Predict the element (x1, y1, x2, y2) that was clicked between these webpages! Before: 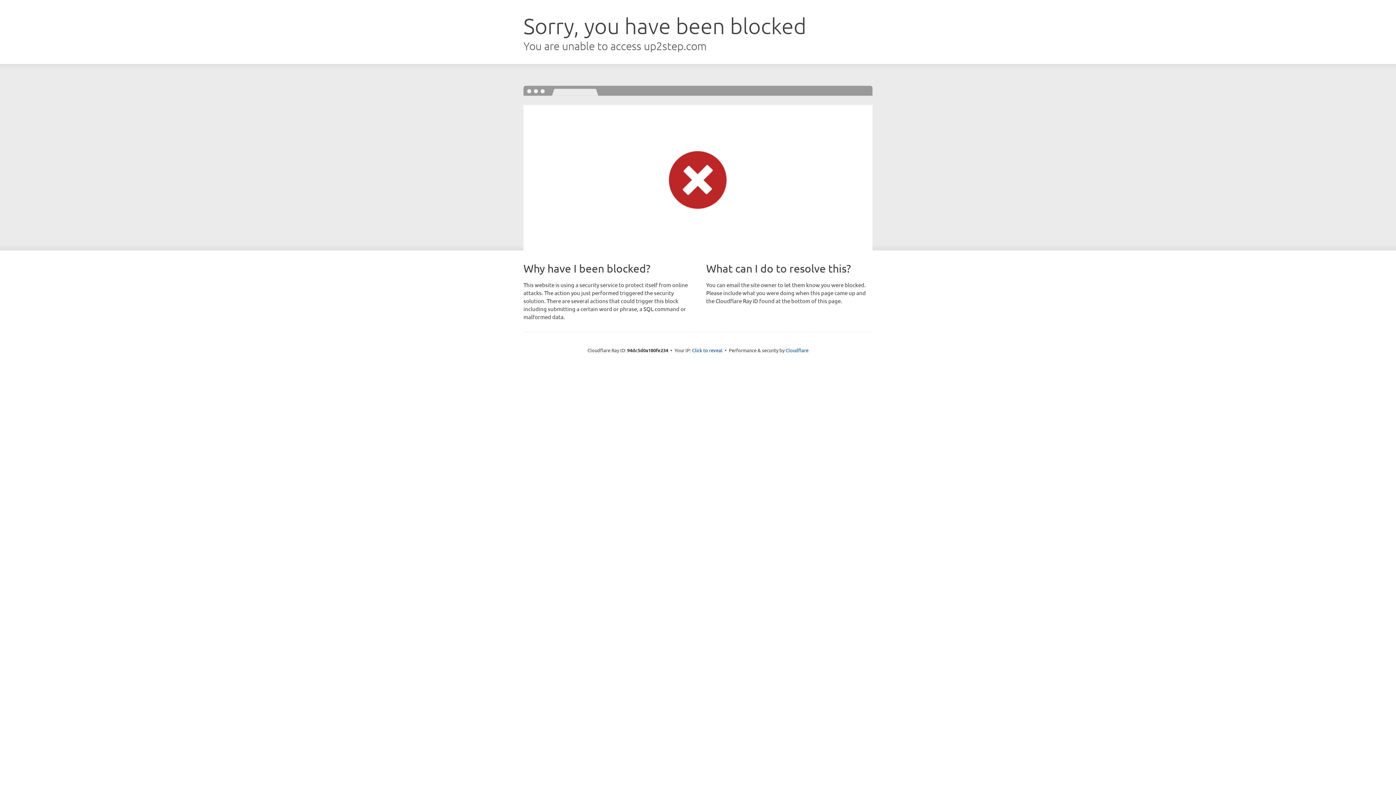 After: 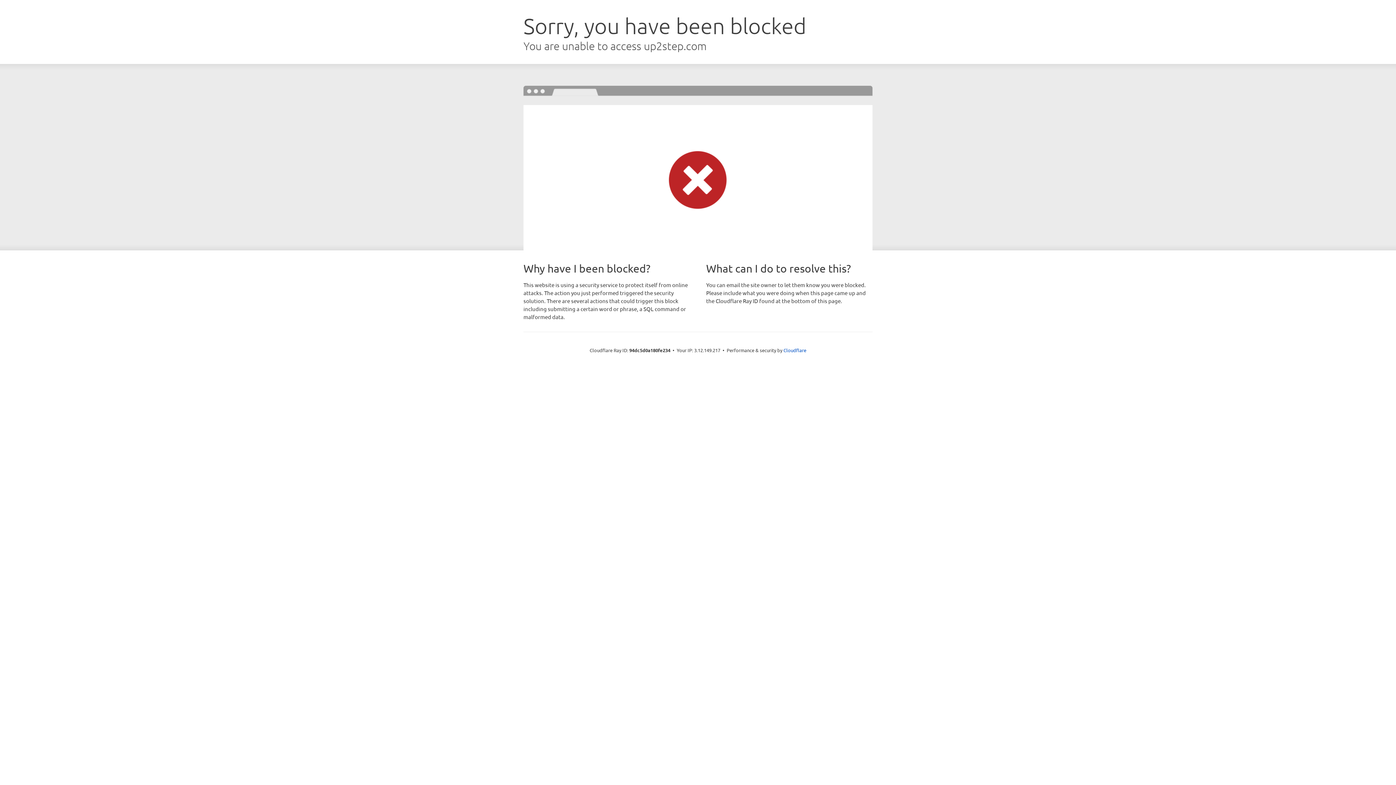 Action: bbox: (692, 346, 722, 353) label: Click to reveal